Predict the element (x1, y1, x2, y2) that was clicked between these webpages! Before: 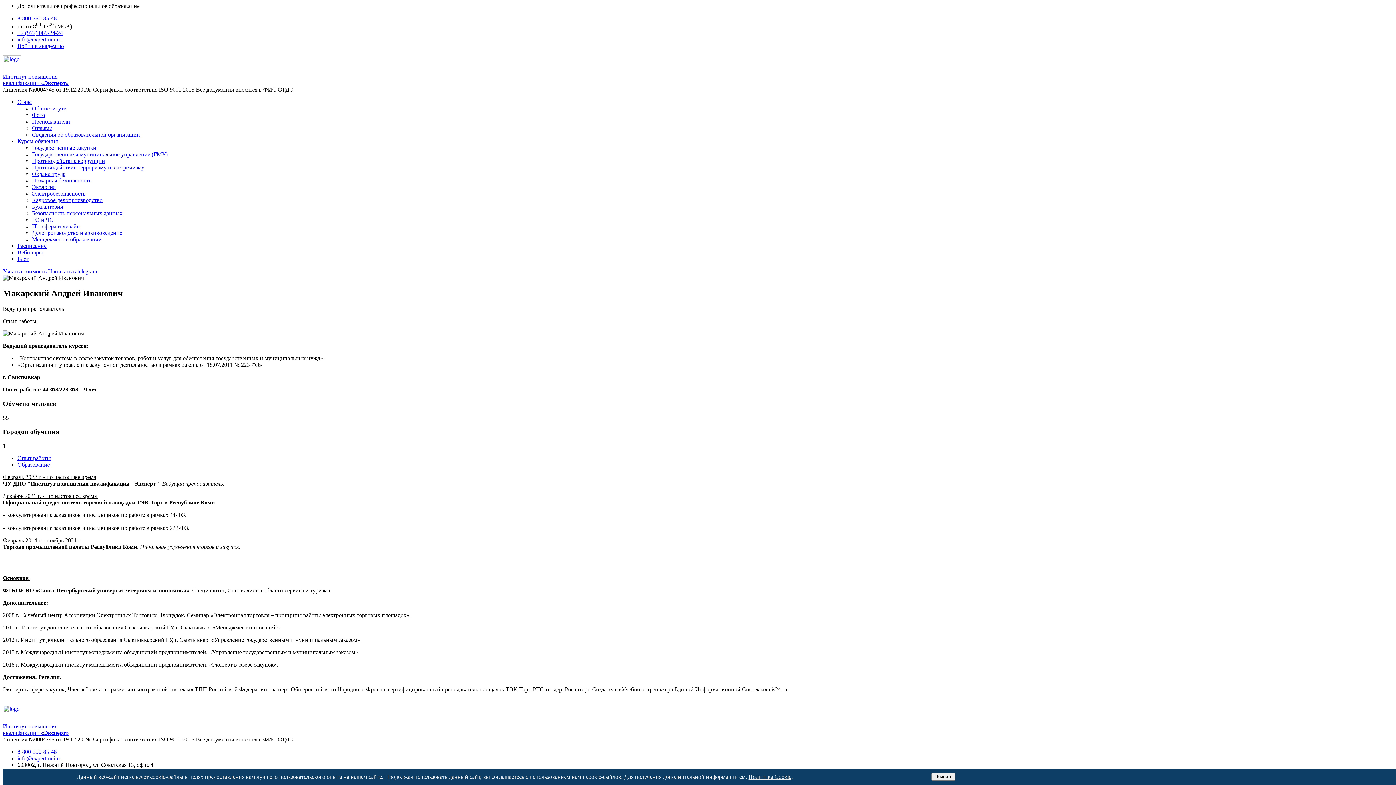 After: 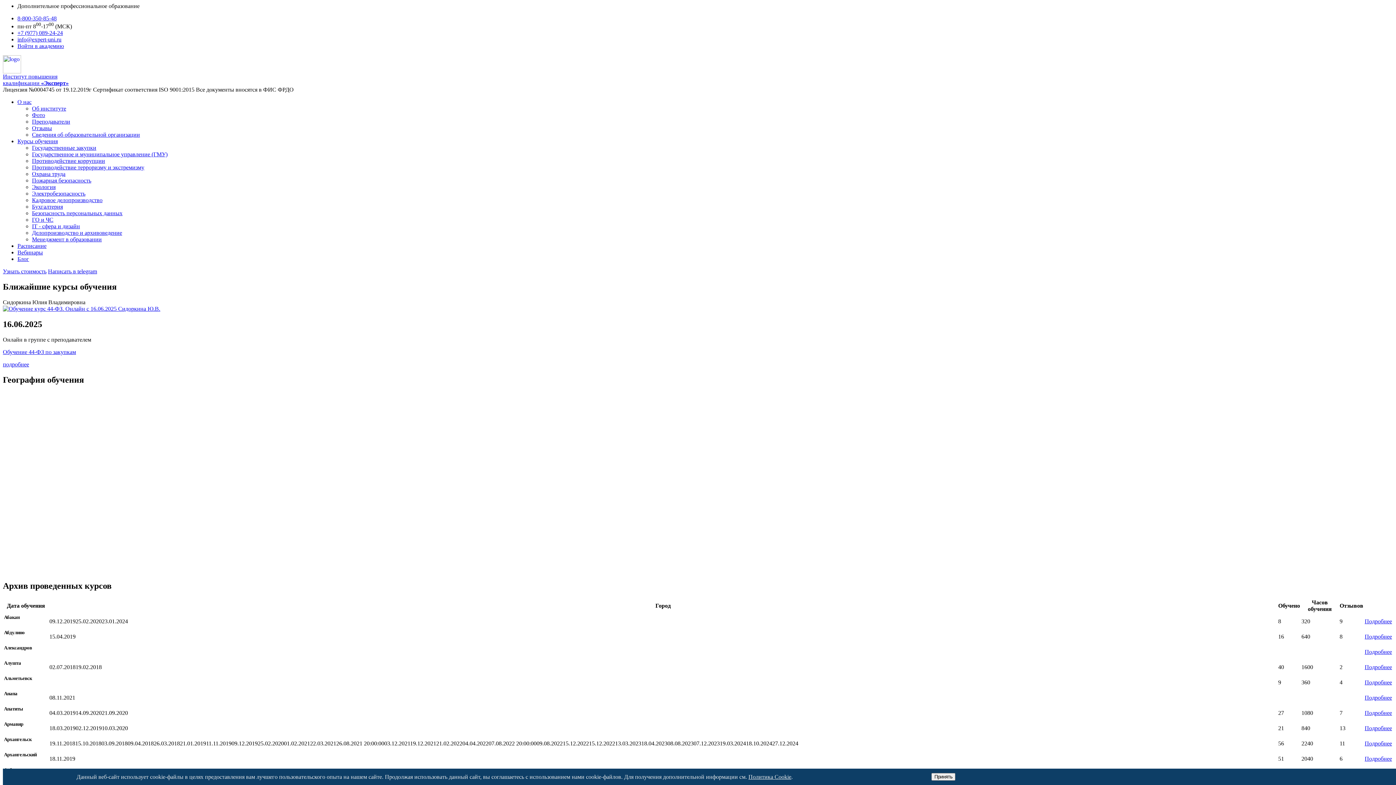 Action: label: Расписание bbox: (17, 243, 46, 249)